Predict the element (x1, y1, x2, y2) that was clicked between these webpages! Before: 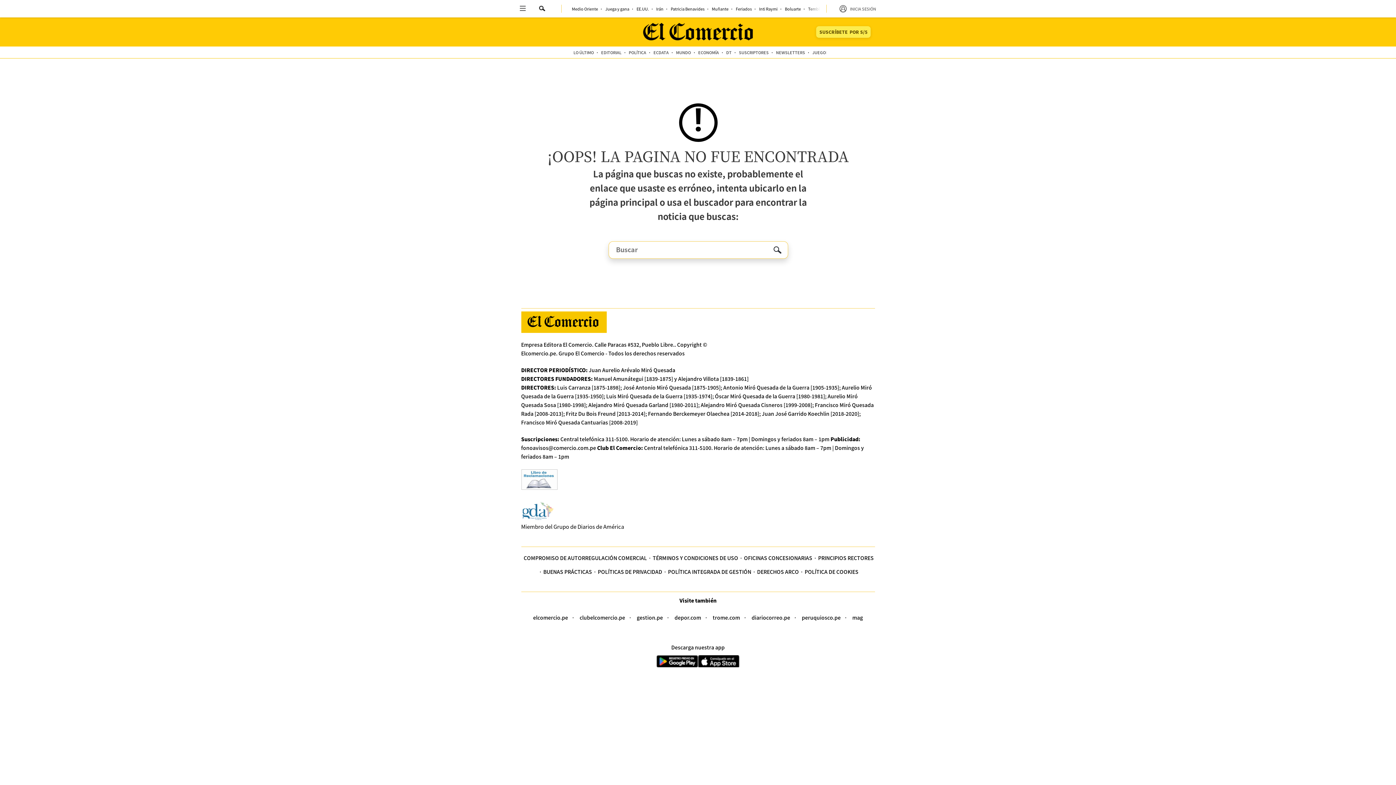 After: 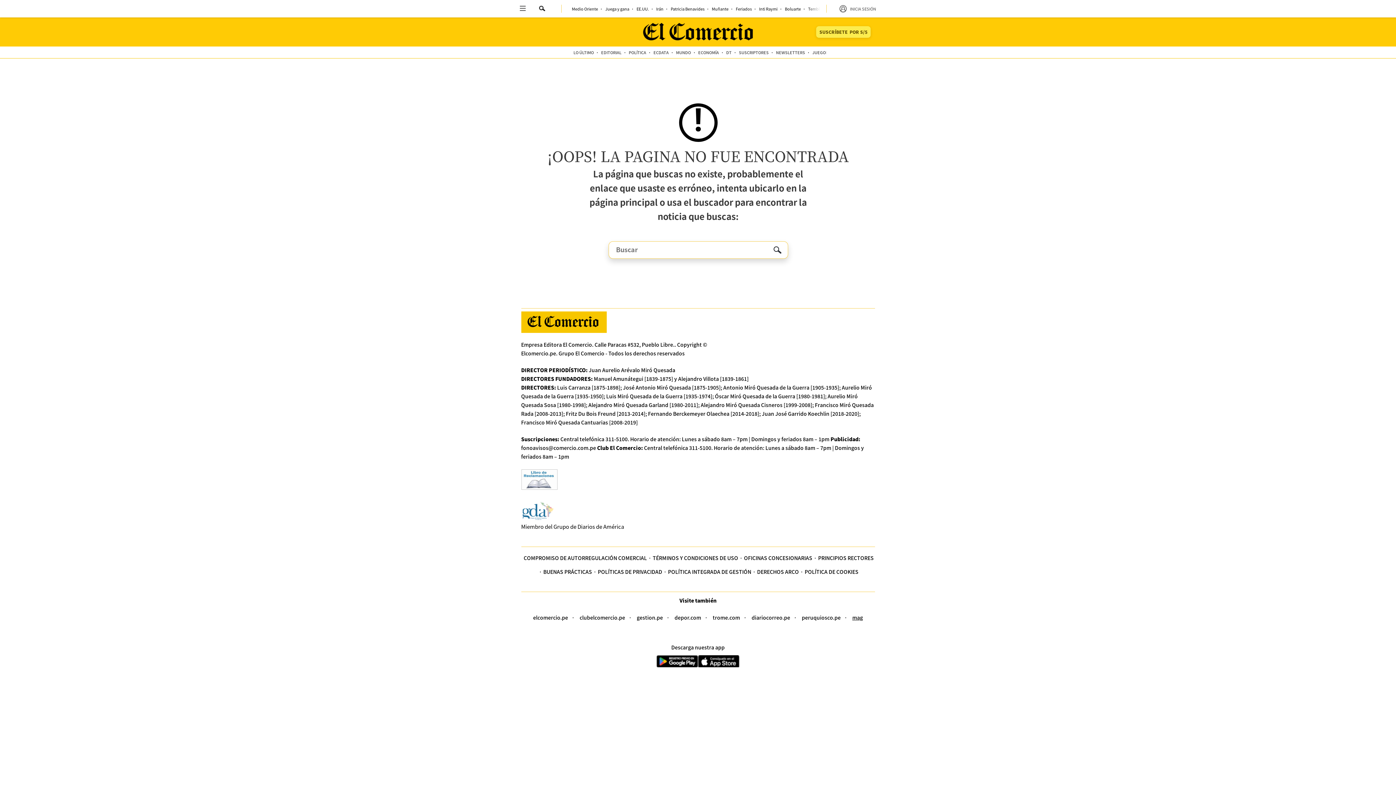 Action: bbox: (852, 614, 863, 621) label: mag